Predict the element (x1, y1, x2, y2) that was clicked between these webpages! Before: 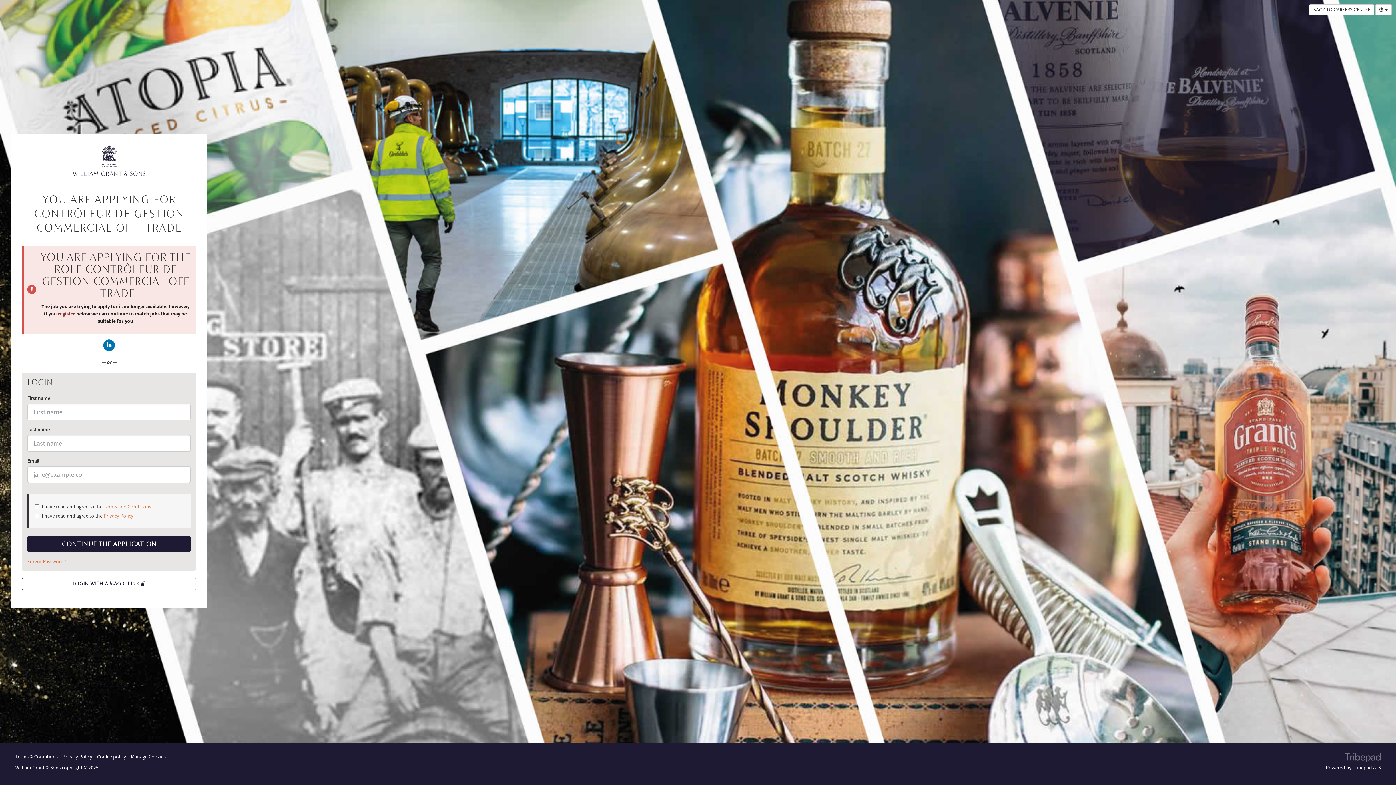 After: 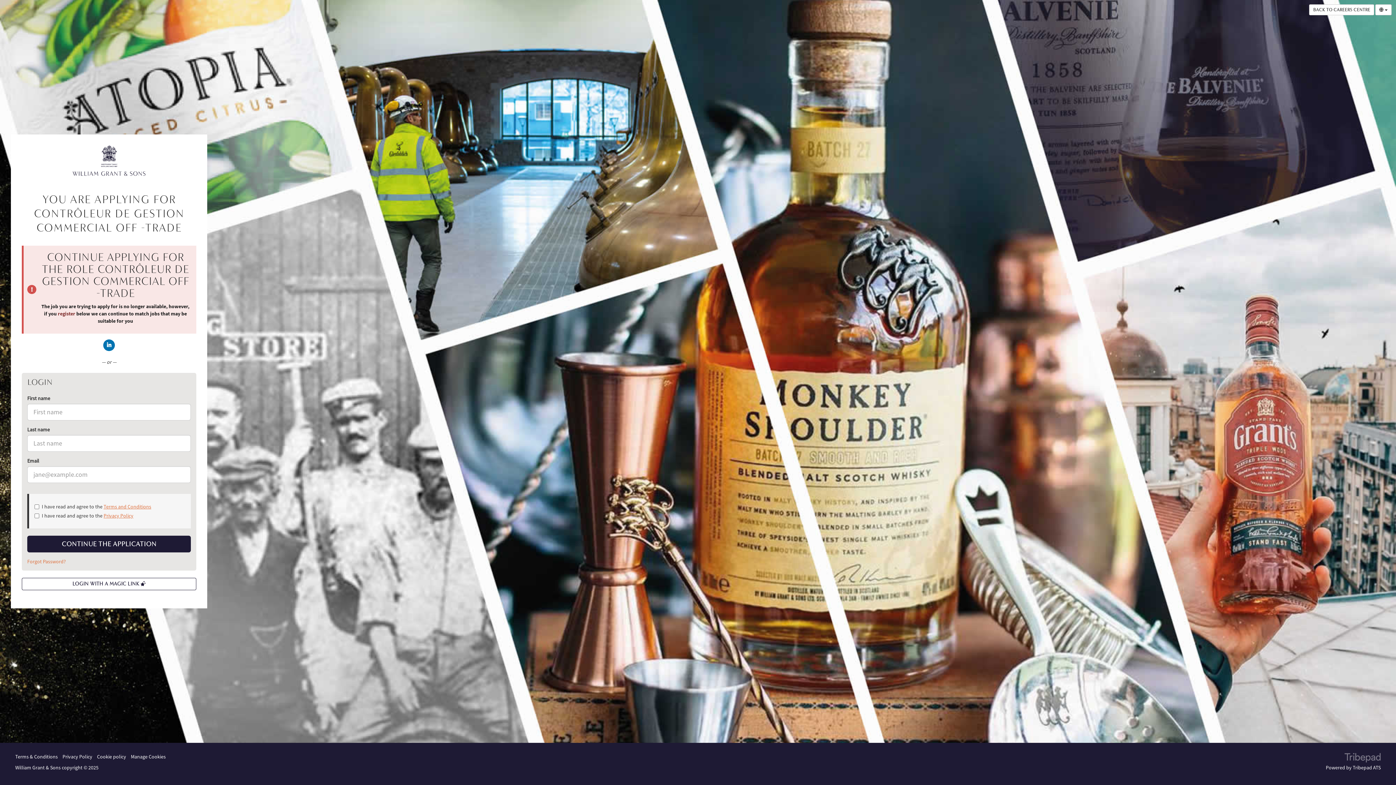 Action: bbox: (72, 145, 145, 175)